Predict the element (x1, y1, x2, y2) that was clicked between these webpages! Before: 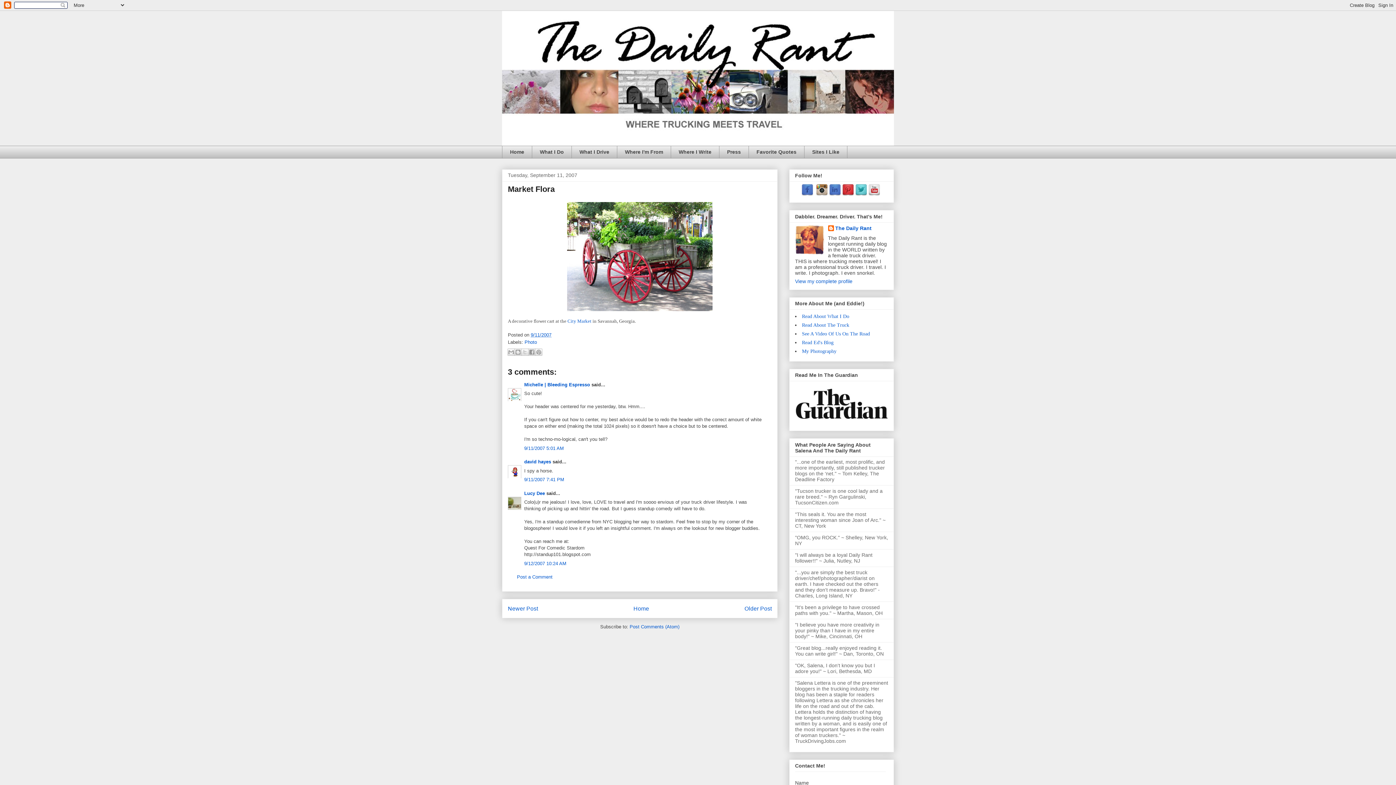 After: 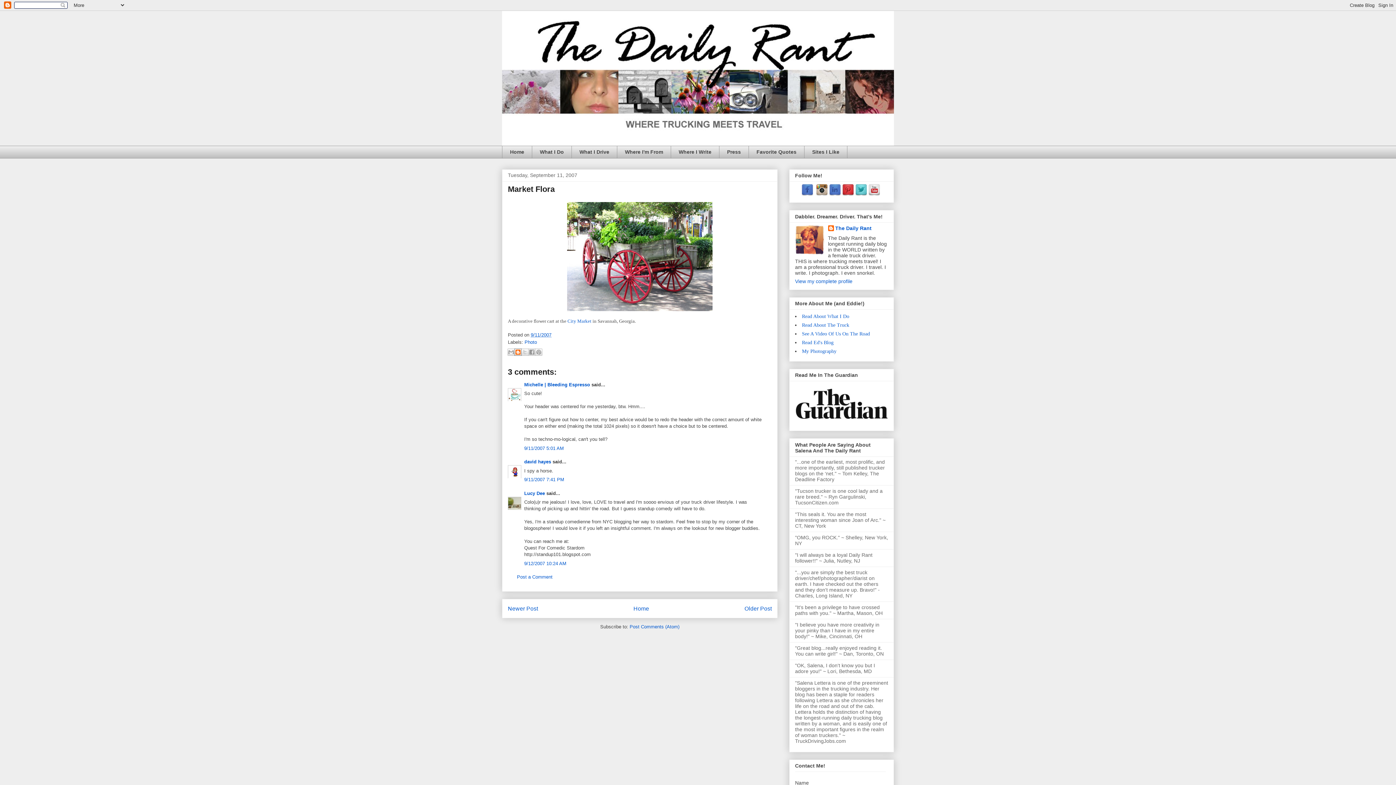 Action: bbox: (514, 348, 521, 355) label: BlogThis!